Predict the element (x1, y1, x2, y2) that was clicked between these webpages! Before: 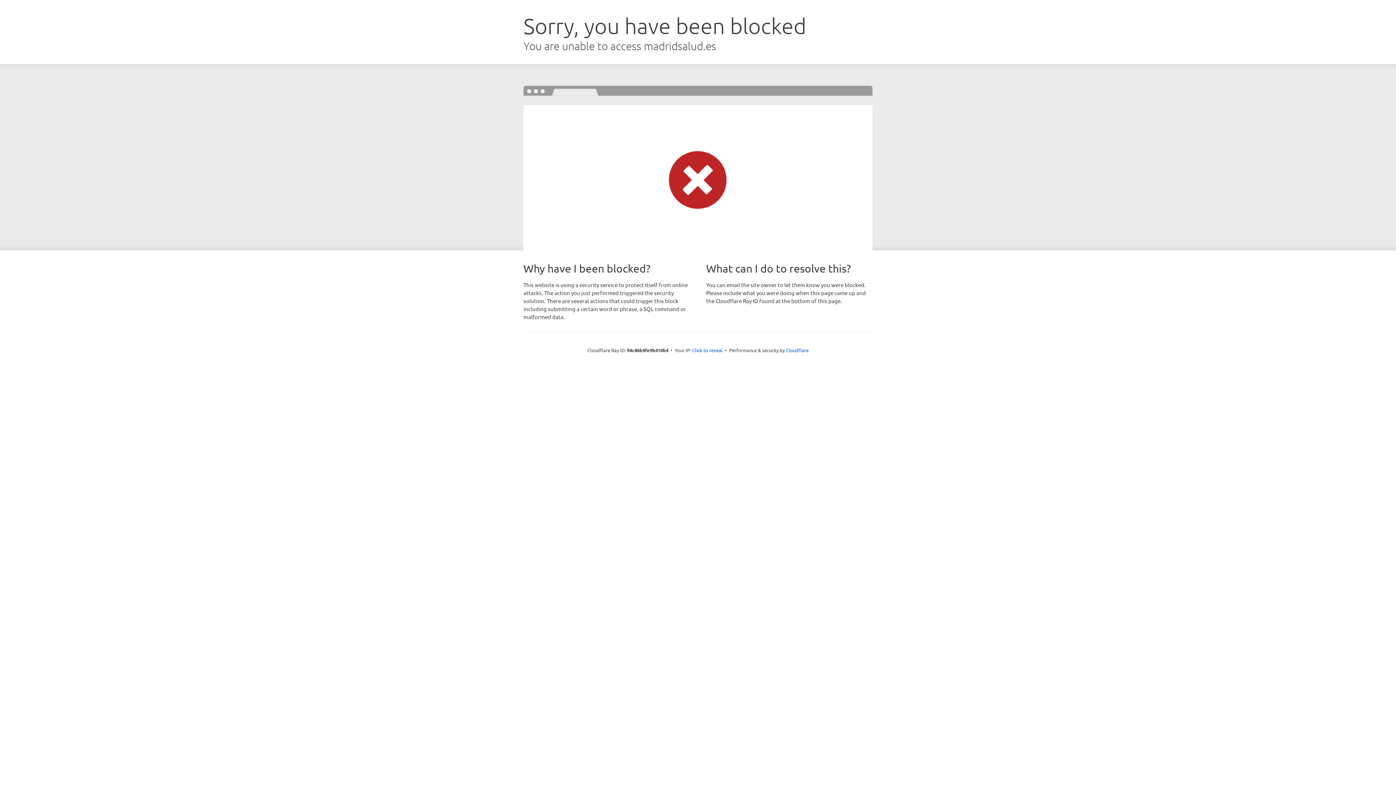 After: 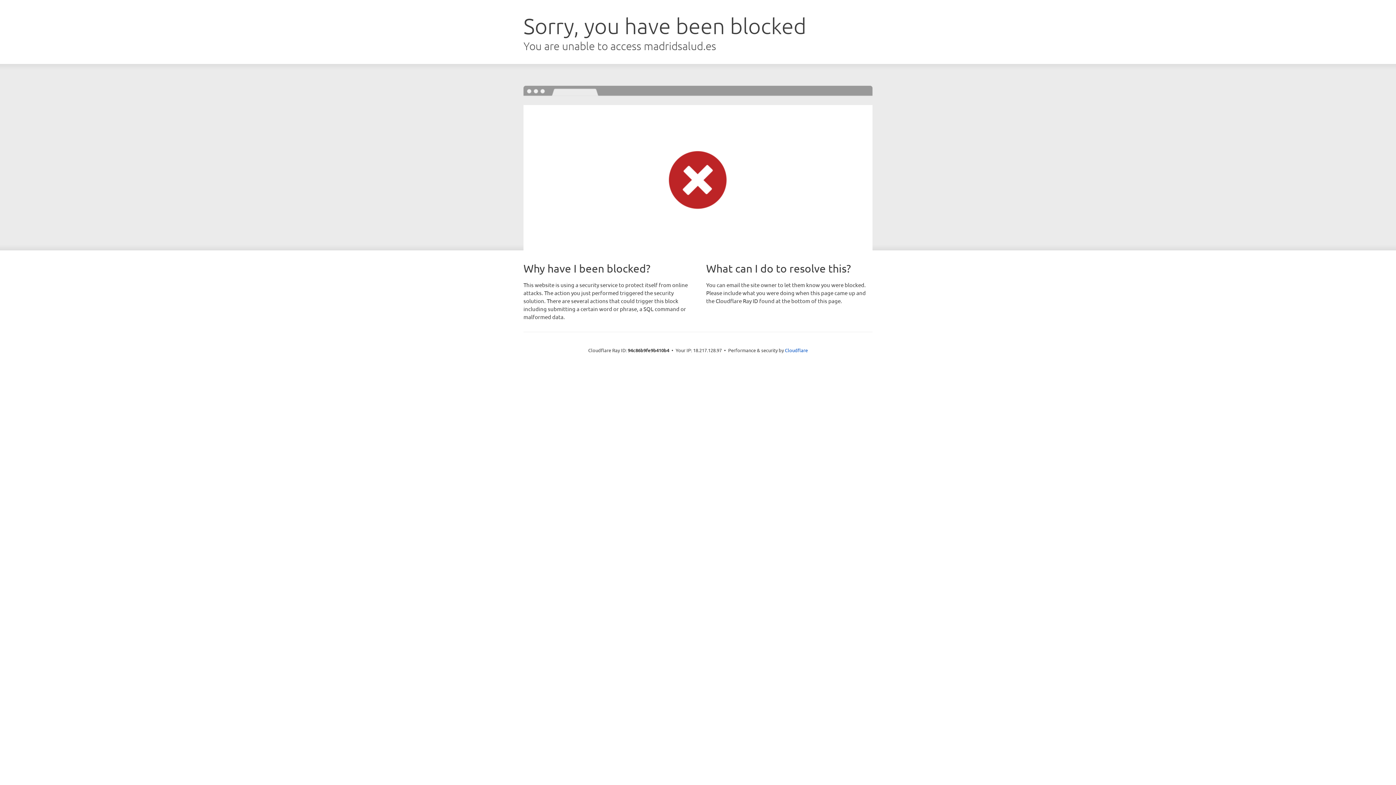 Action: bbox: (692, 346, 722, 353) label: Click to reveal